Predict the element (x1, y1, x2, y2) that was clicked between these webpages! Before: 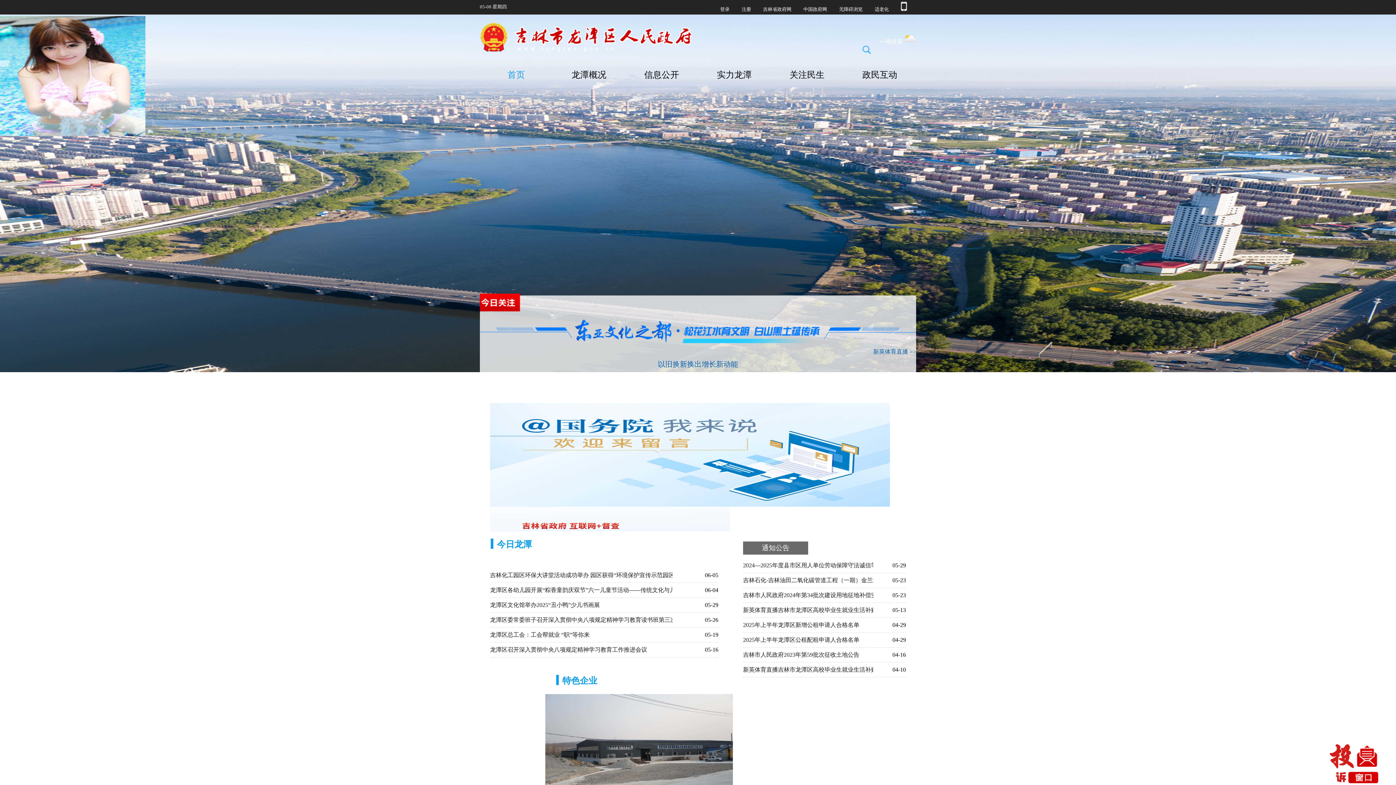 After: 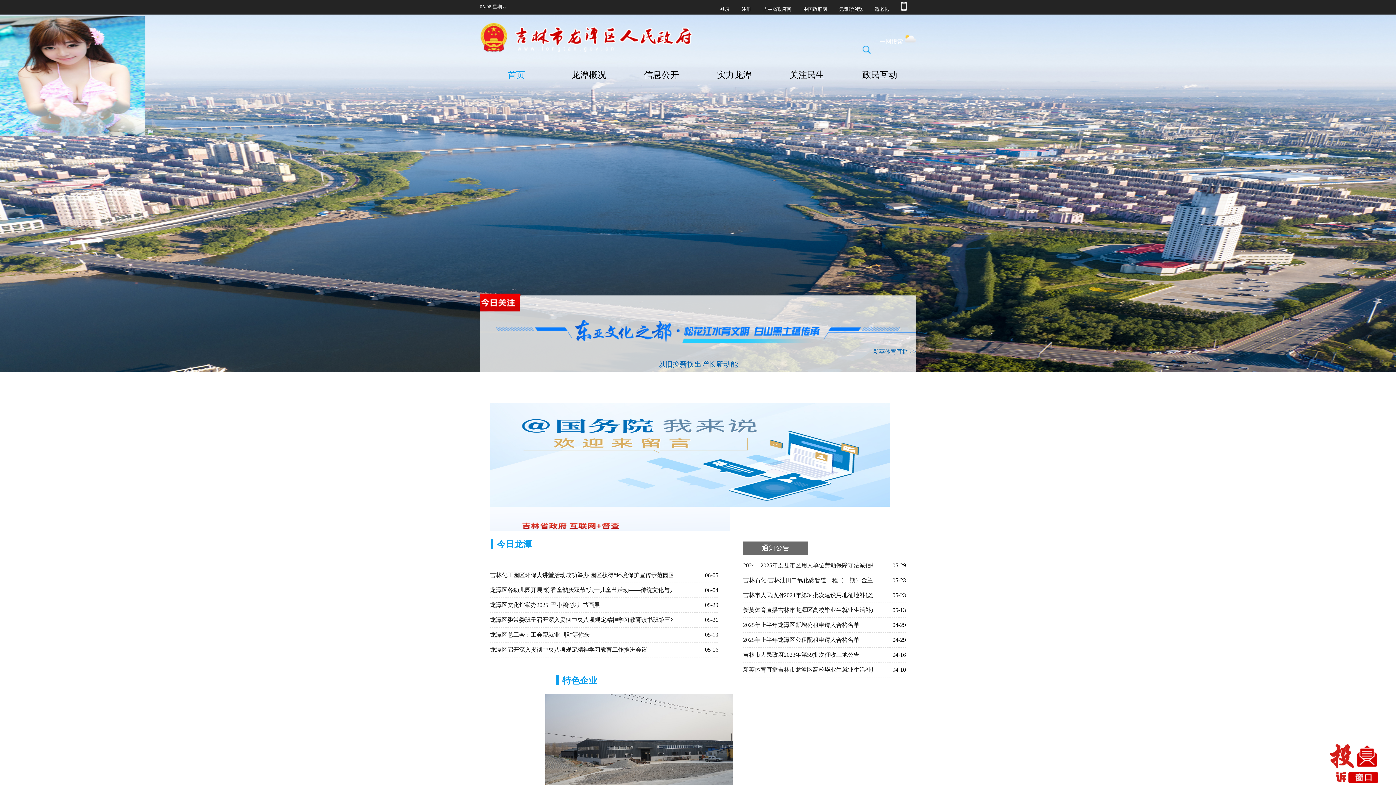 Action: label: 新英体育直播 >> bbox: (873, 348, 916, 356)